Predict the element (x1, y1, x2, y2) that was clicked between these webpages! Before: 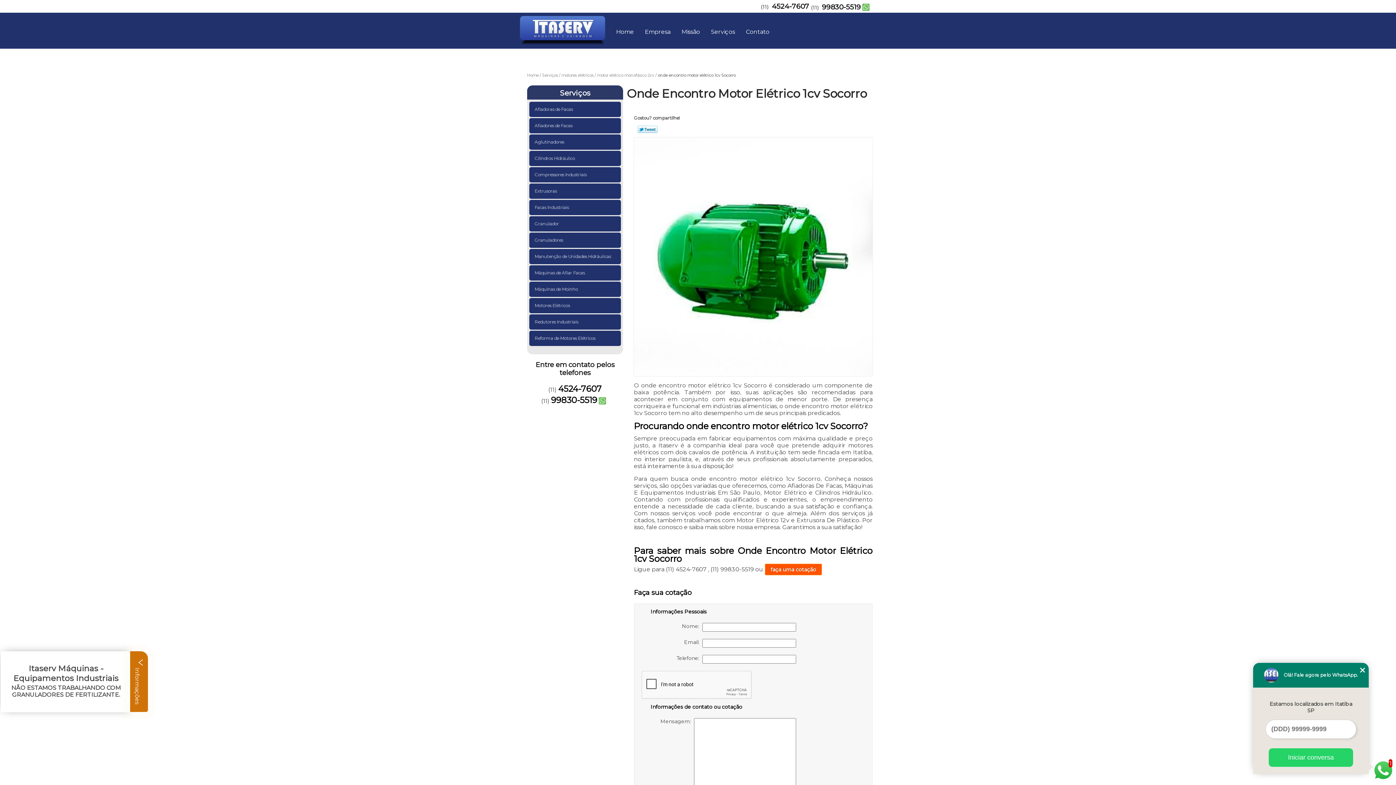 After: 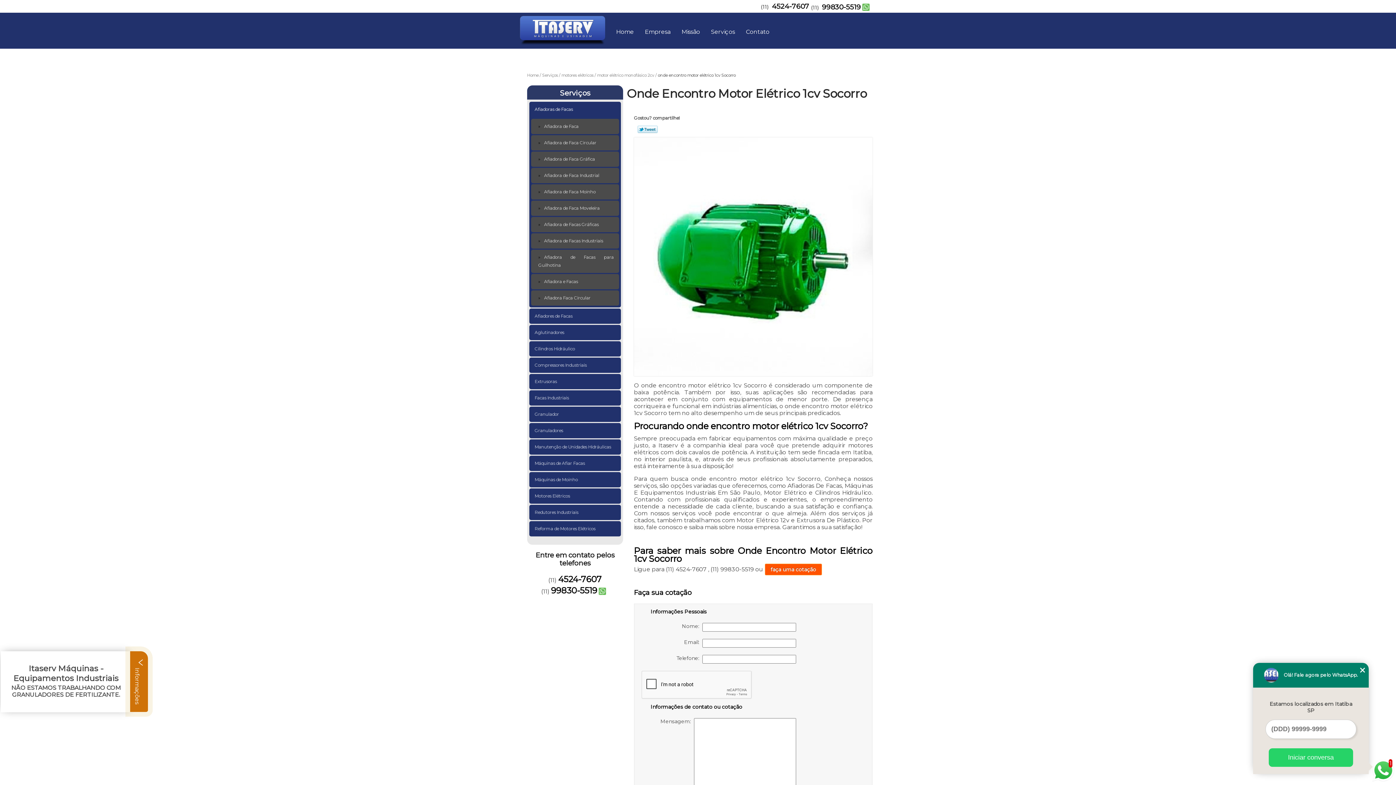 Action: bbox: (529, 101, 621, 116) label: Afiadoras de Facas 